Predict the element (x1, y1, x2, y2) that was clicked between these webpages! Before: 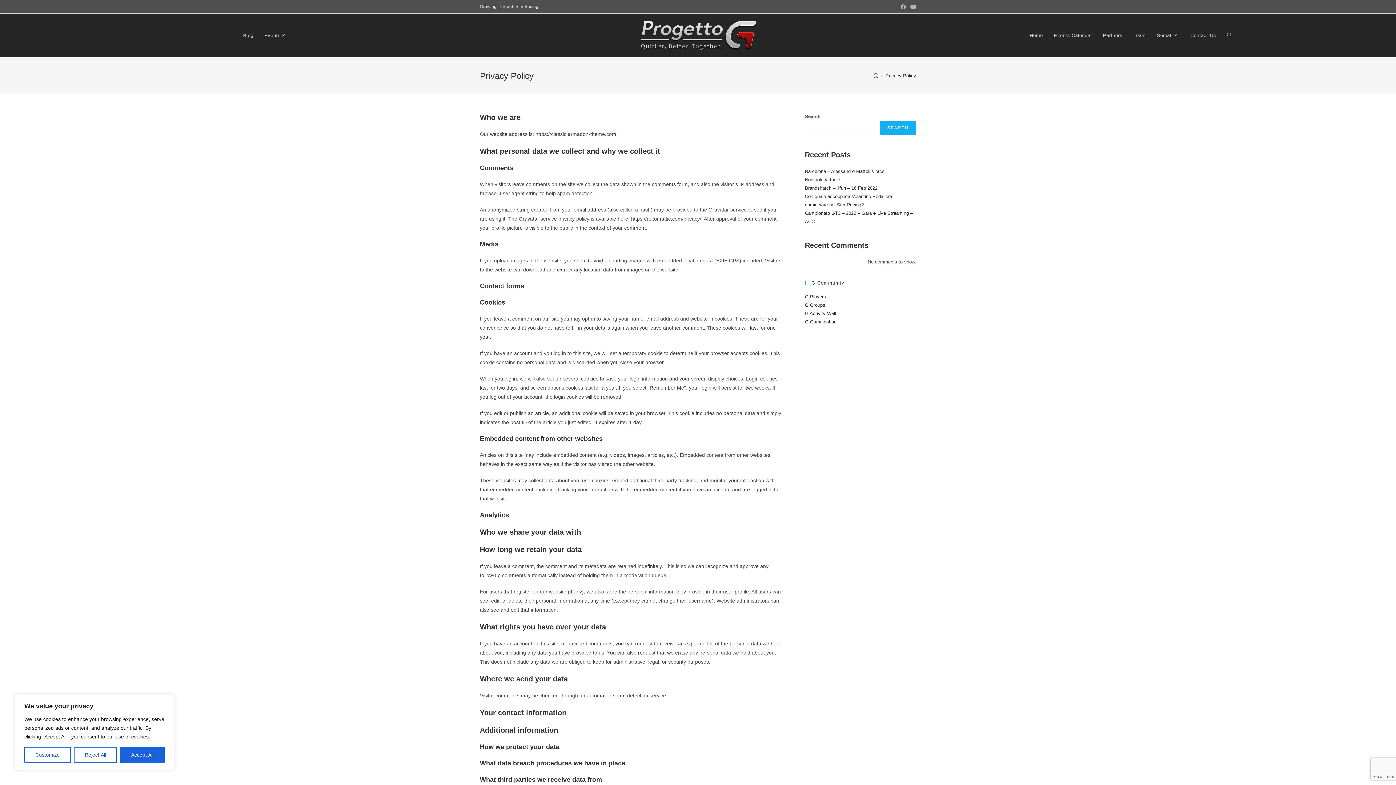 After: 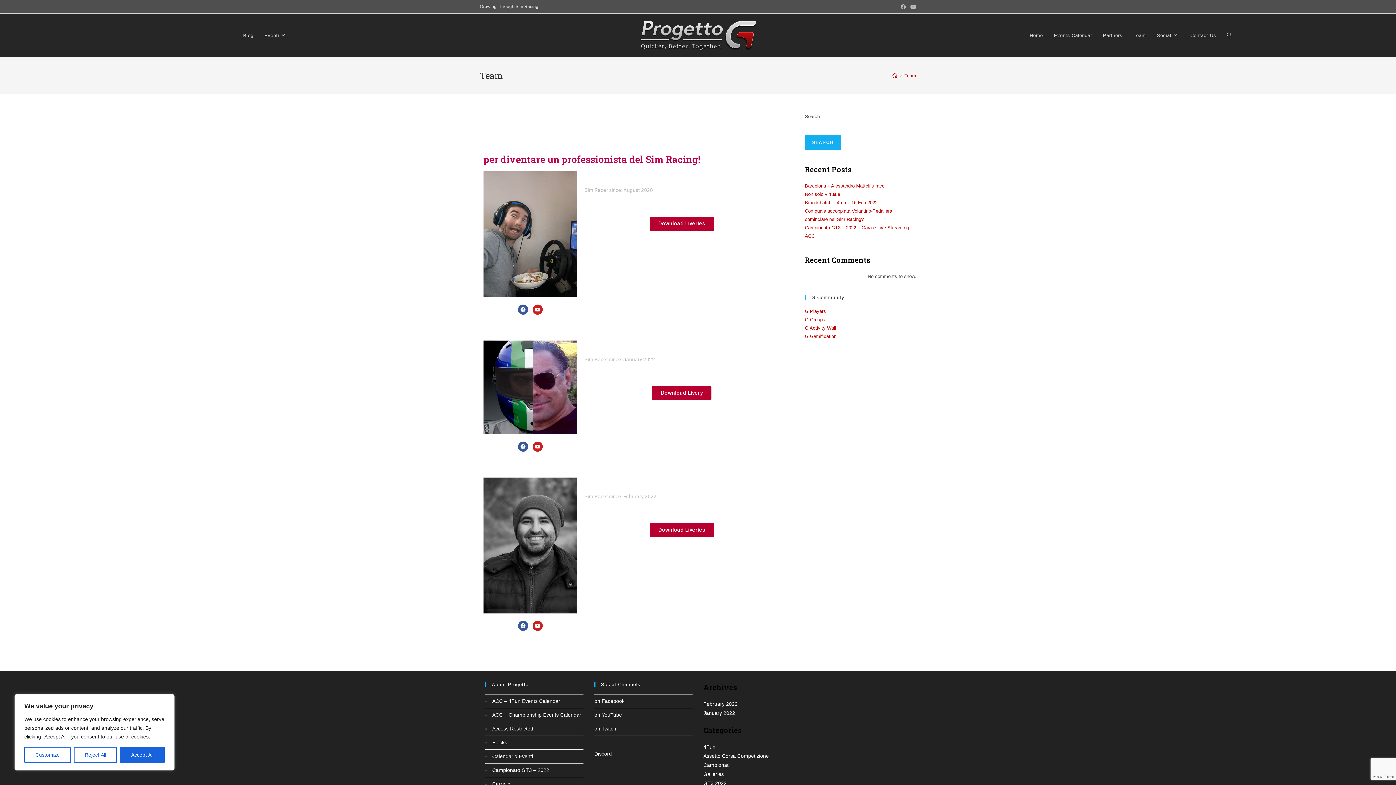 Action: label: Team bbox: (1128, 26, 1151, 44)